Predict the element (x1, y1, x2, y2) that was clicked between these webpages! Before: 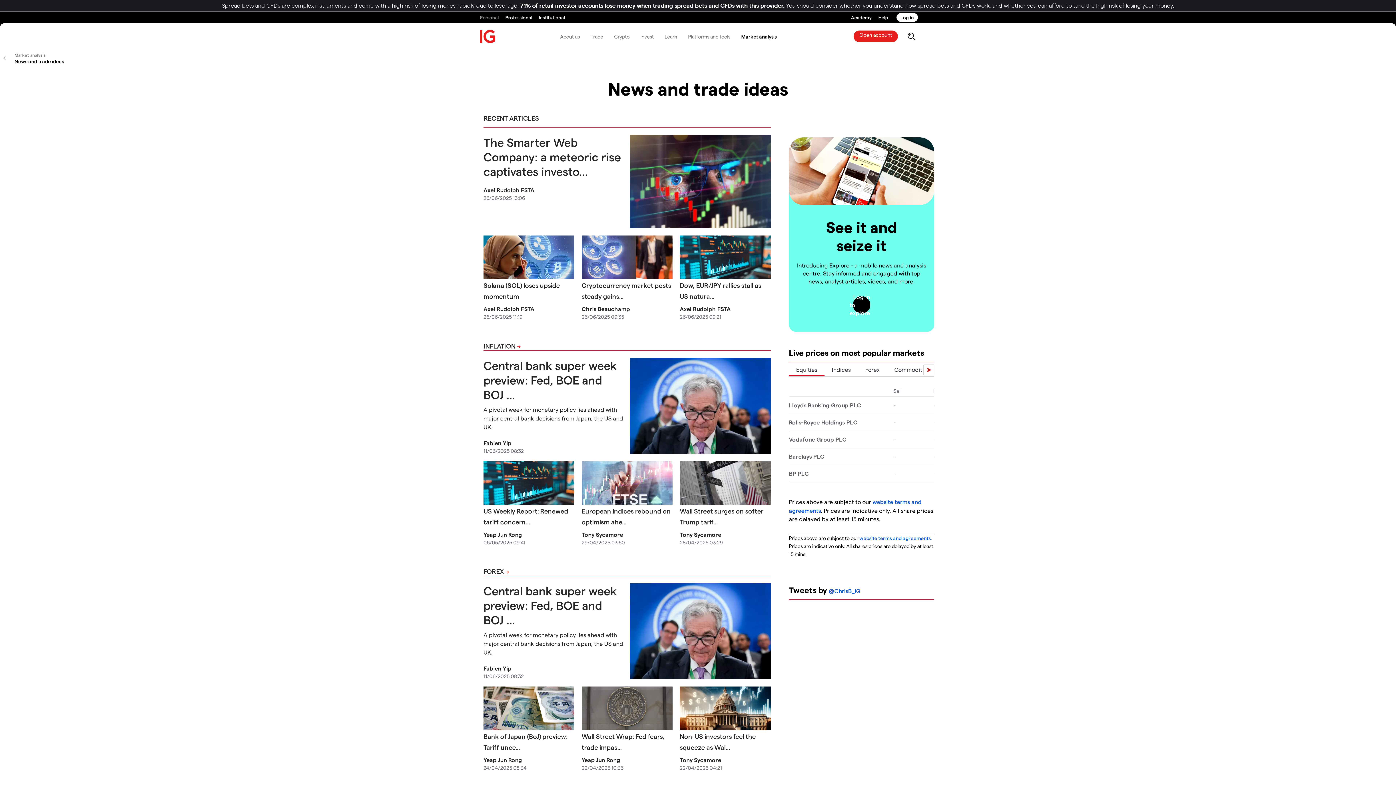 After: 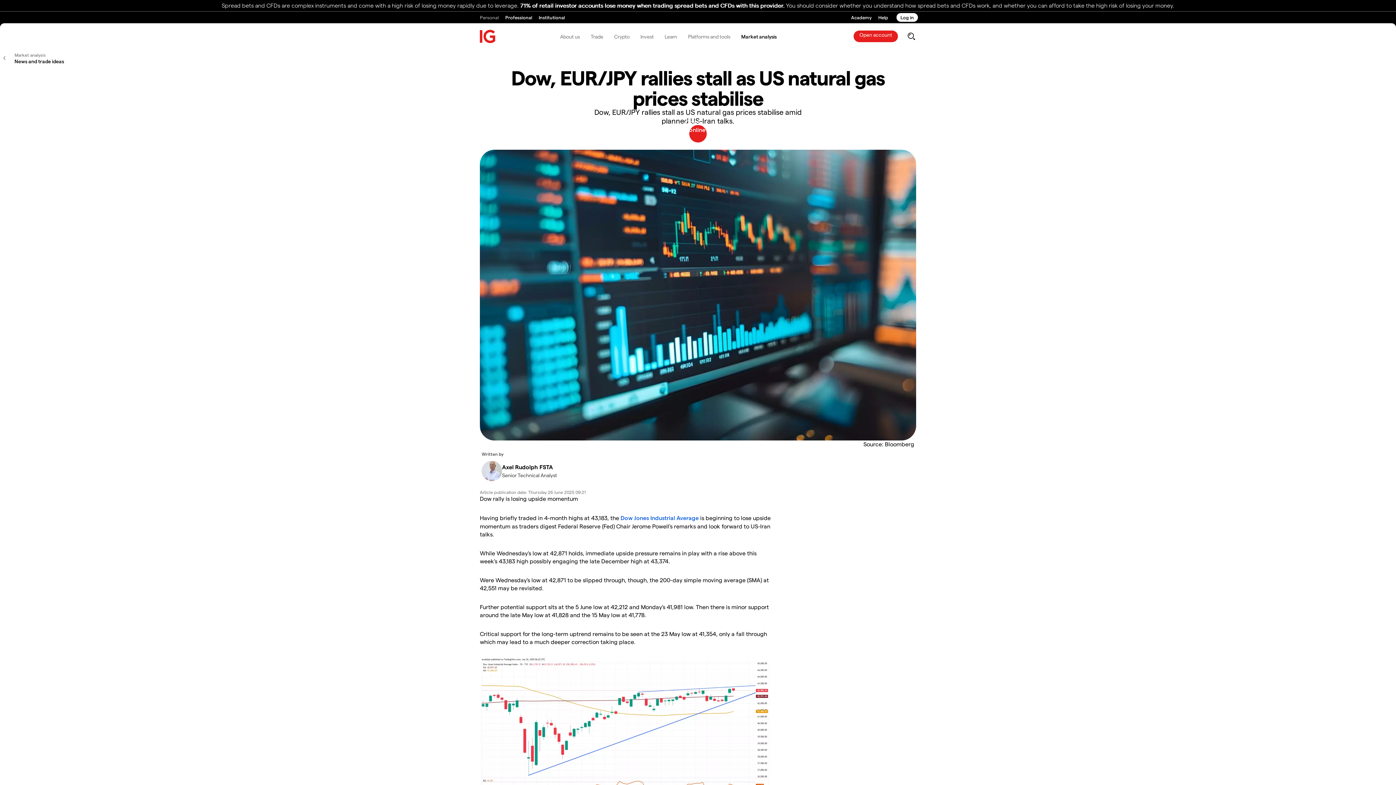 Action: bbox: (680, 235, 770, 279)